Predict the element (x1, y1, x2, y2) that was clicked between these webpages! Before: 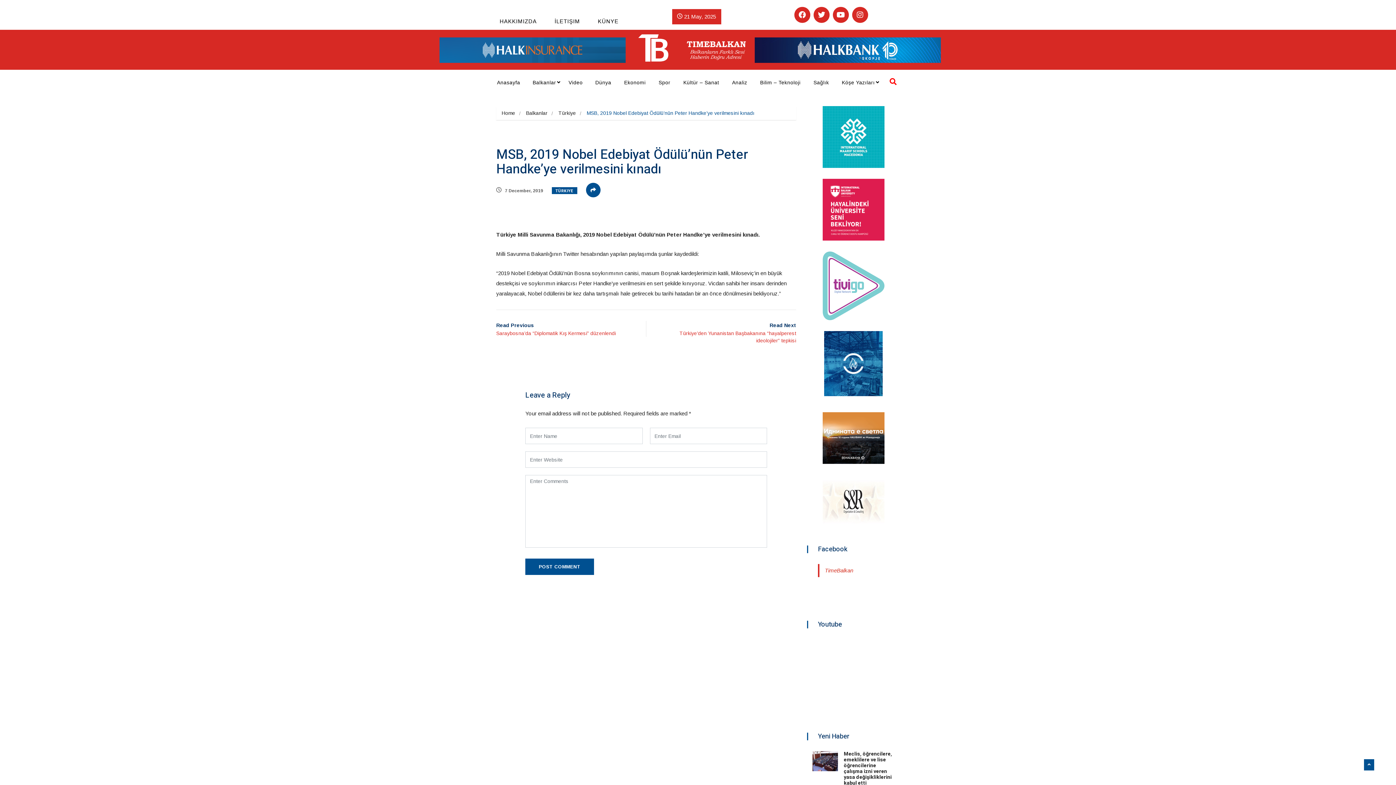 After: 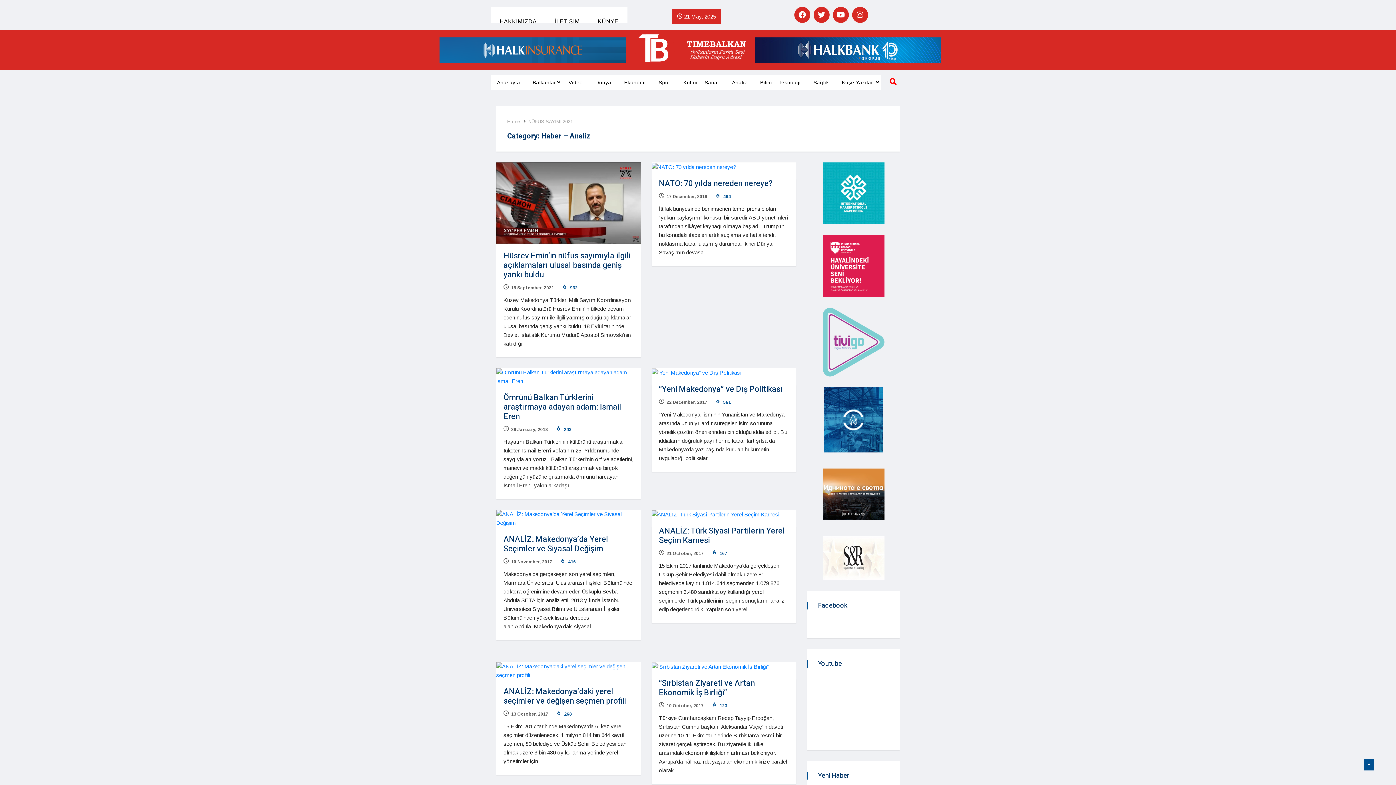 Action: bbox: (725, 75, 753, 89) label: Analiz